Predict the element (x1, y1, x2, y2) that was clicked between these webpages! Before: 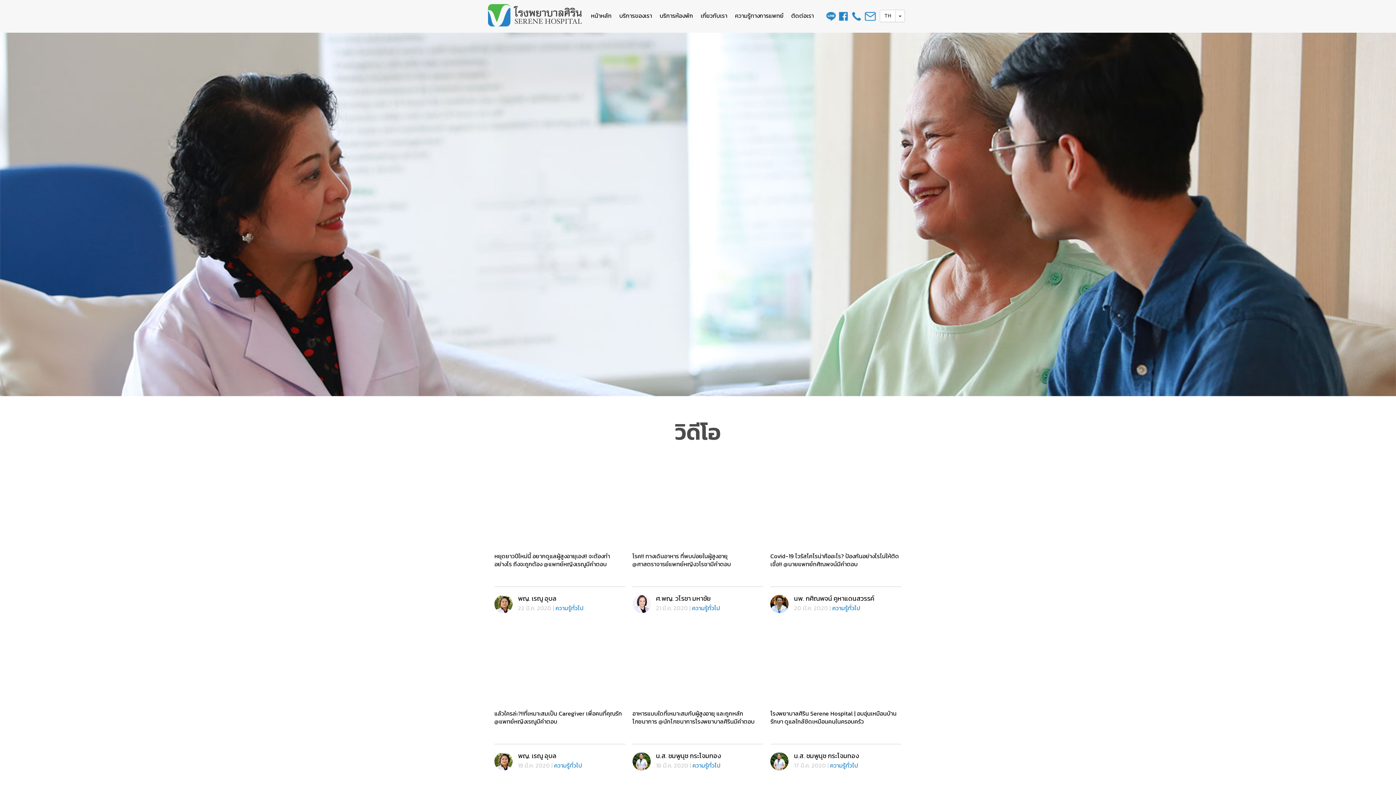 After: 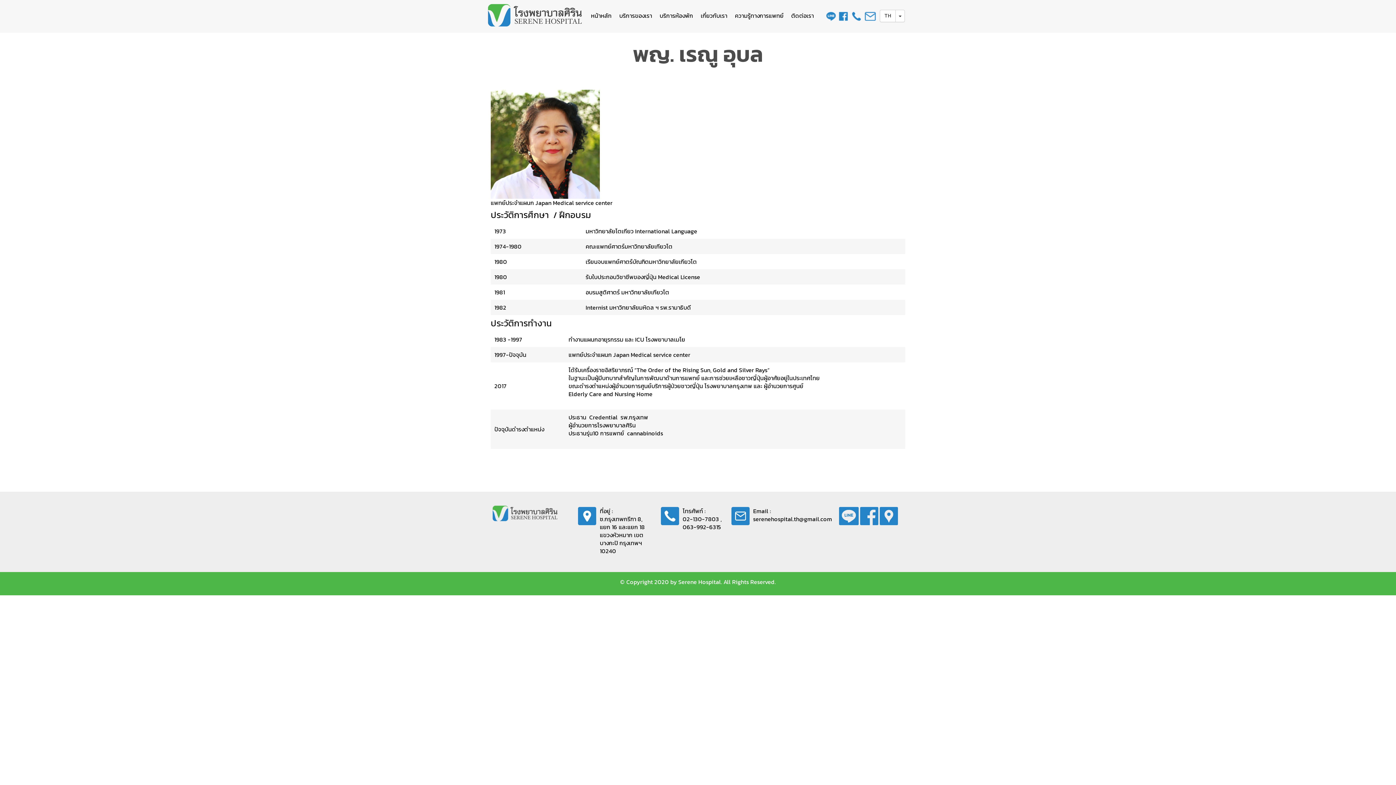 Action: label: พญ. เรณู อุบล bbox: (518, 593, 556, 603)